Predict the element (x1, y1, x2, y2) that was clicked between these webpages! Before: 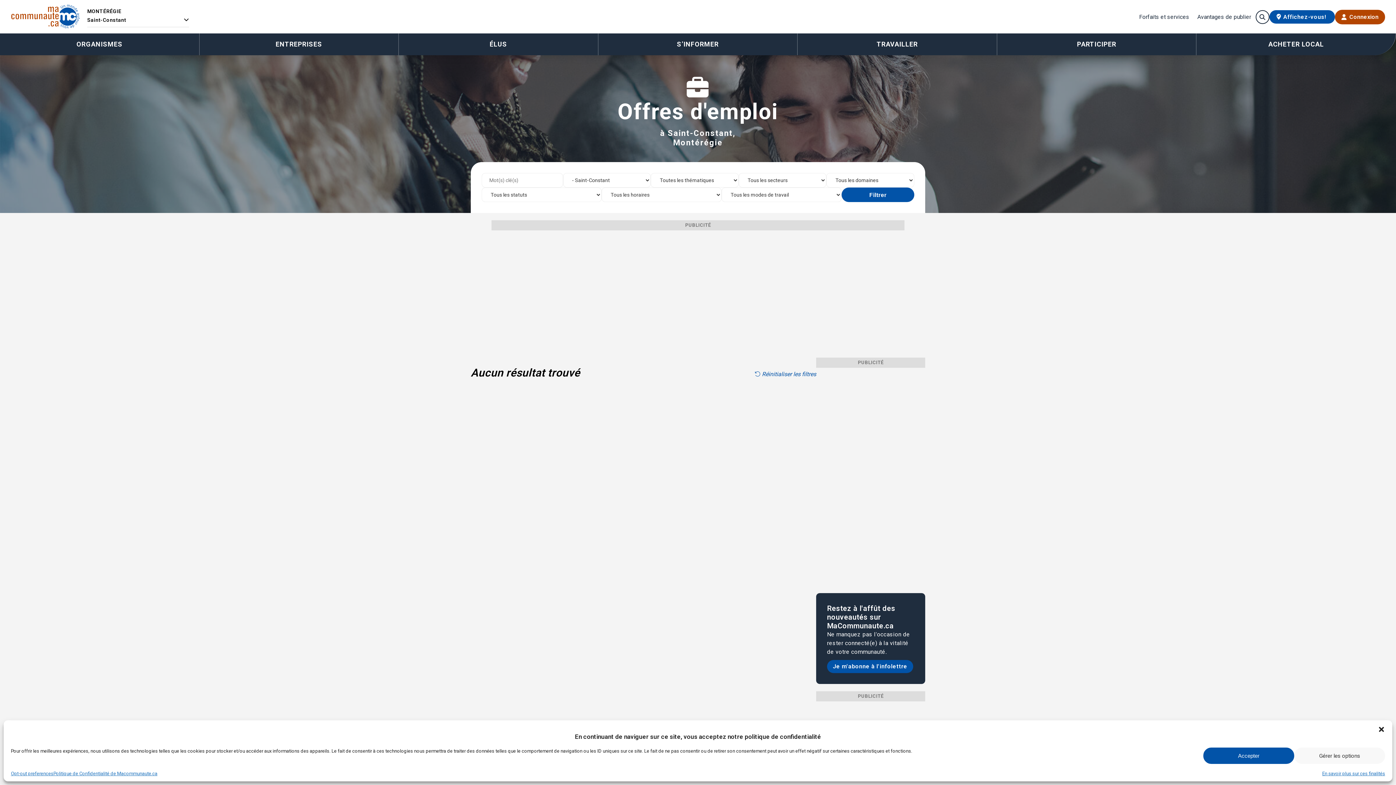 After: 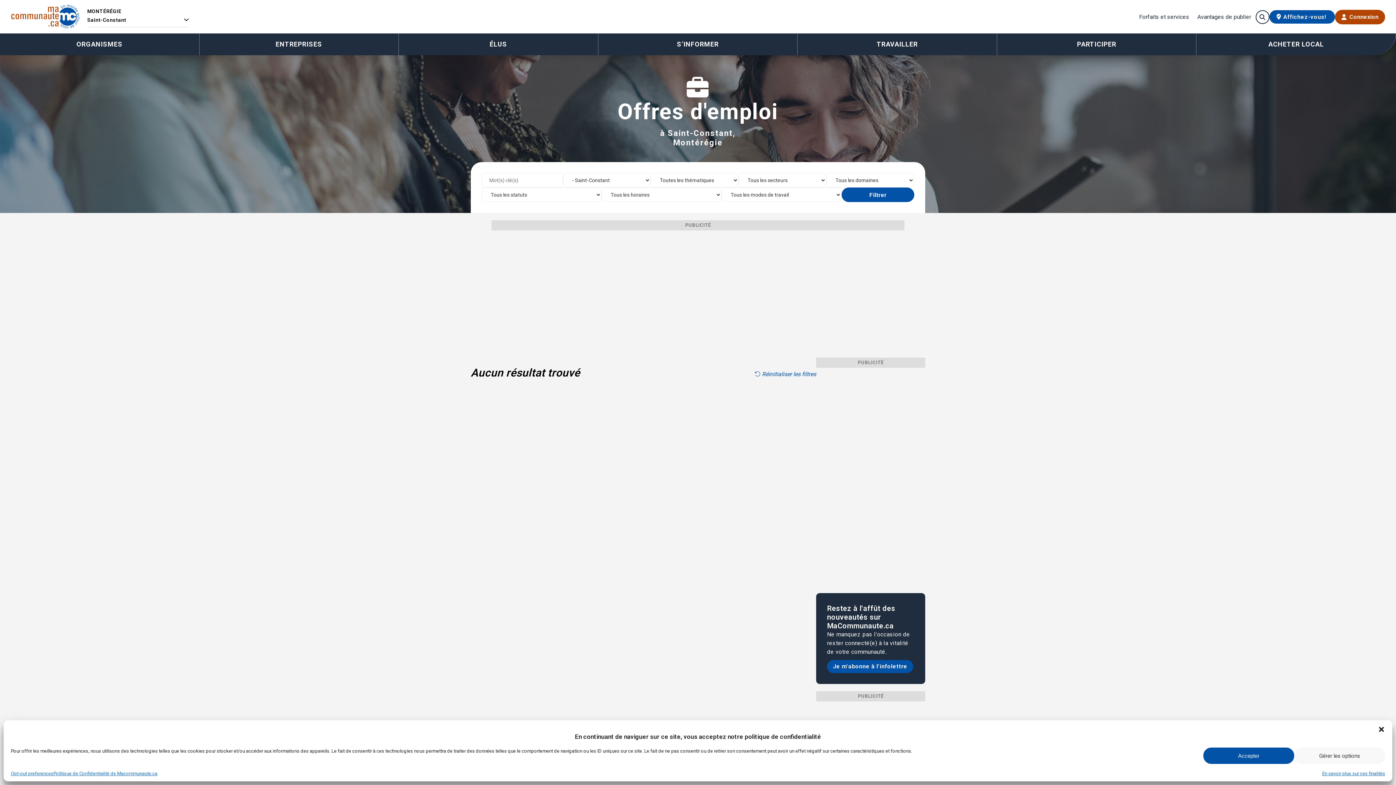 Action: bbox: (1322, 771, 1385, 776) label: En savoir plus sur ces finalités